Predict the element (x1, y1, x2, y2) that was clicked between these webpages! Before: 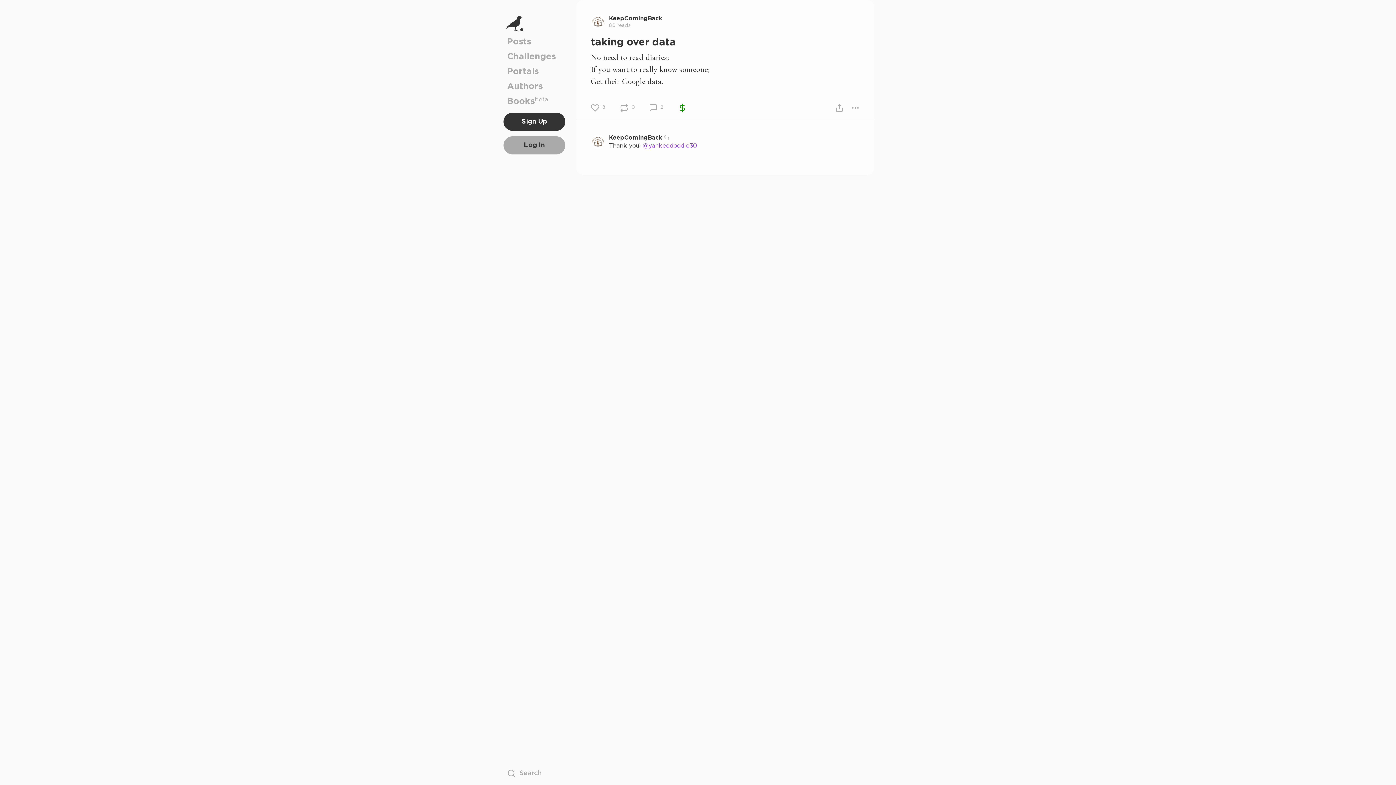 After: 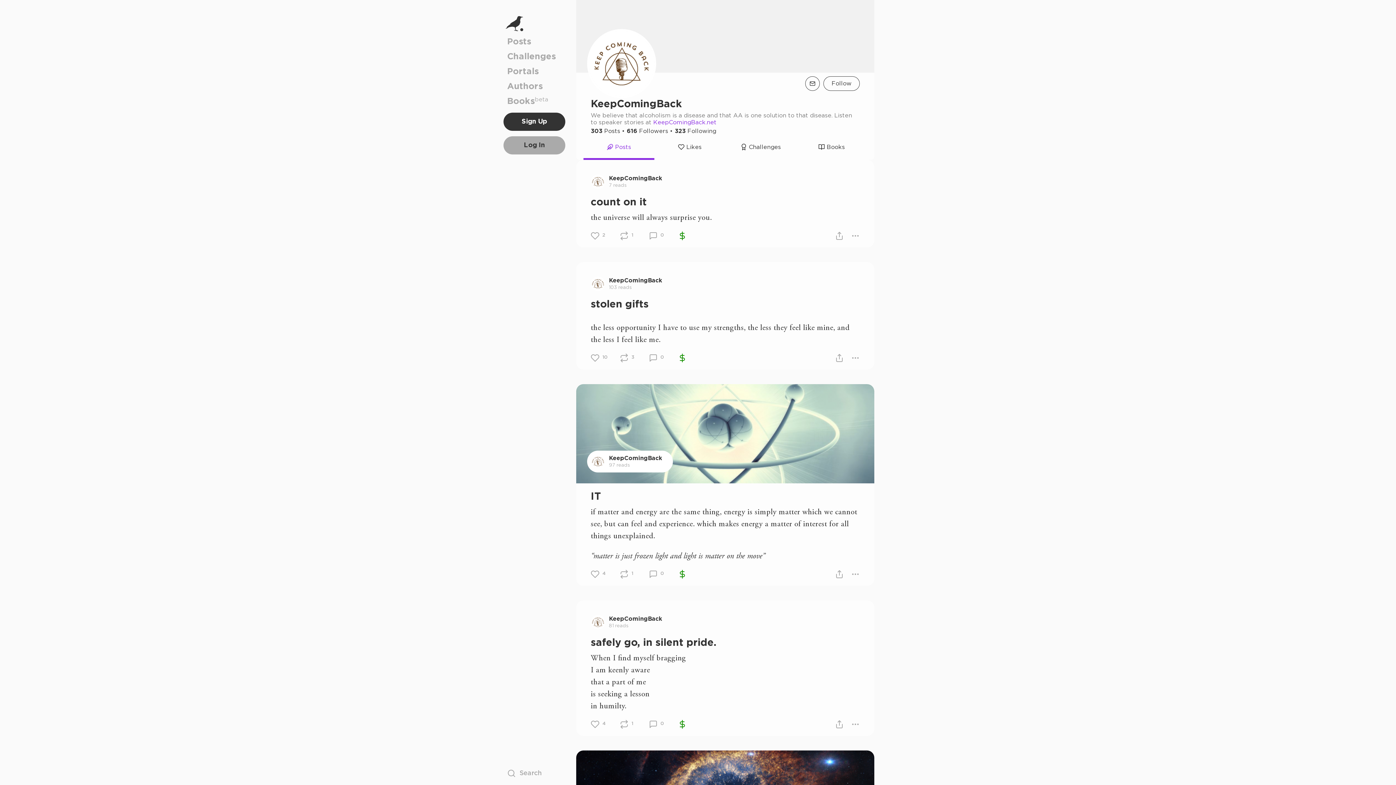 Action: bbox: (590, 134, 605, 149)